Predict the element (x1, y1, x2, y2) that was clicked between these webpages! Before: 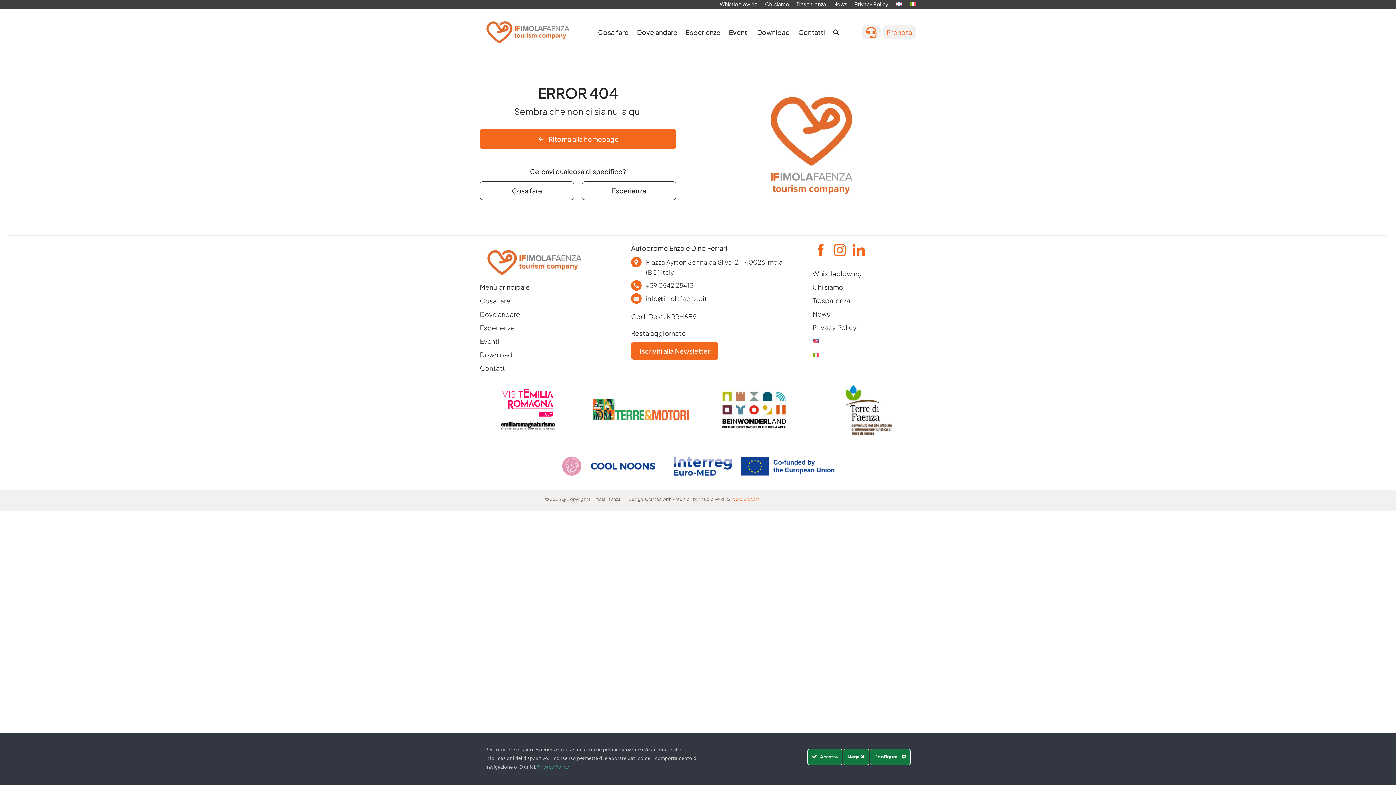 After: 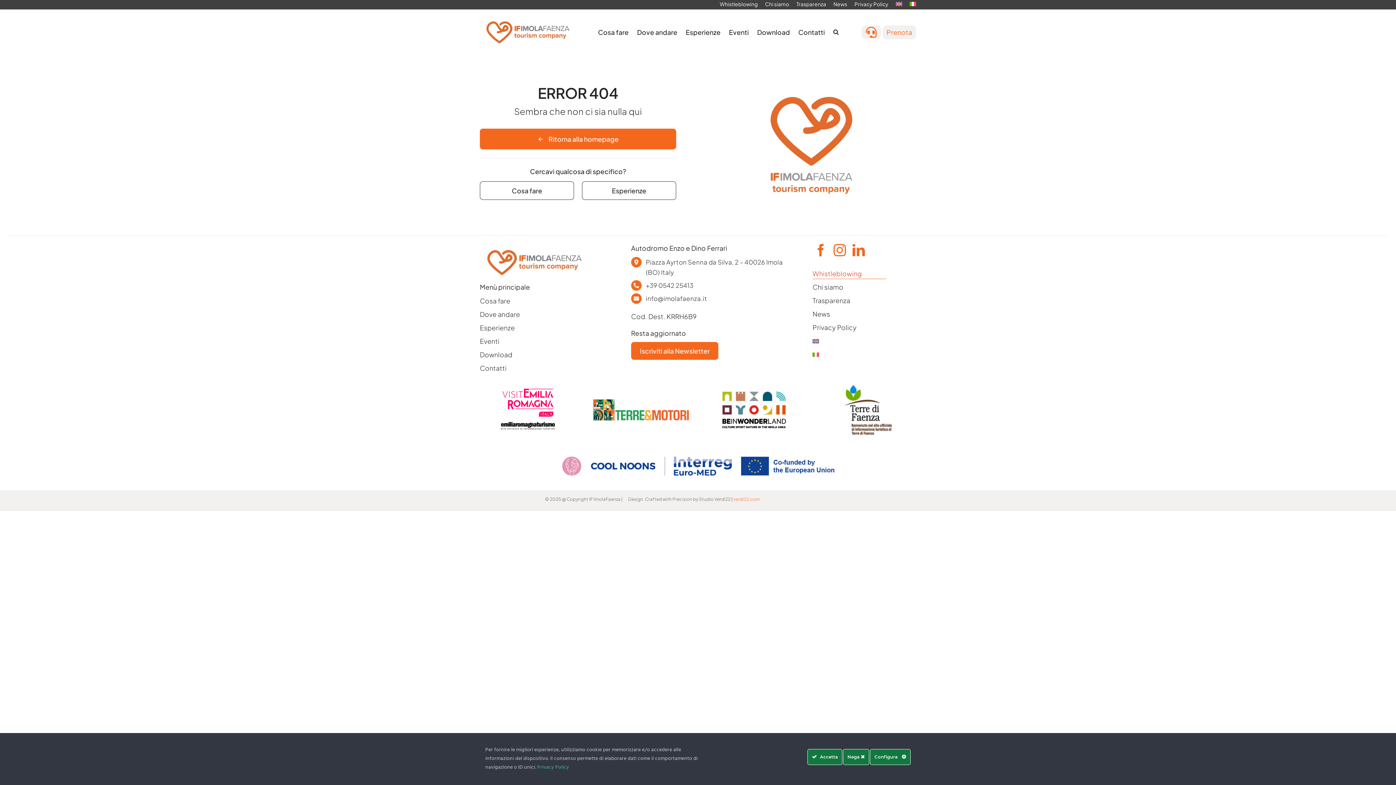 Action: label: Whistleblowing bbox: (812, 268, 886, 279)